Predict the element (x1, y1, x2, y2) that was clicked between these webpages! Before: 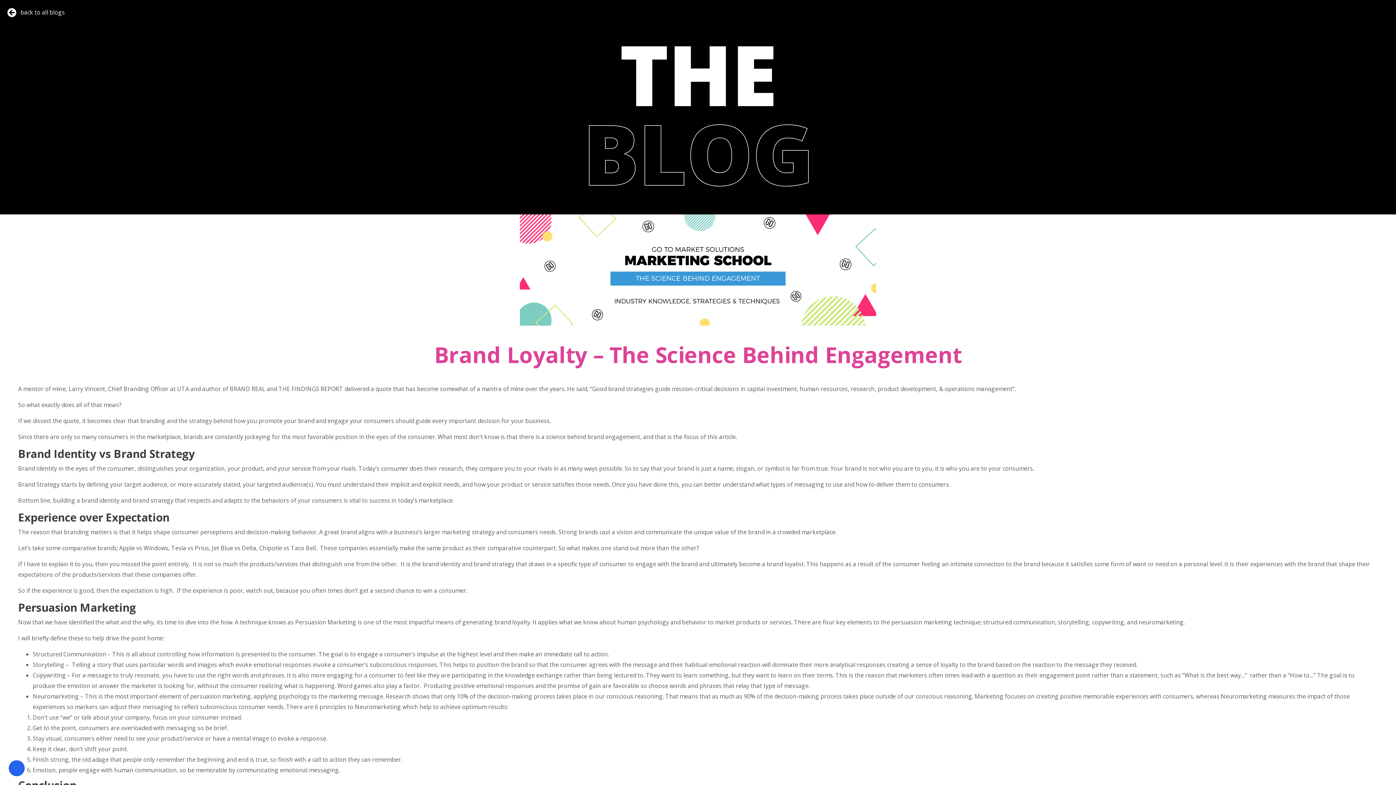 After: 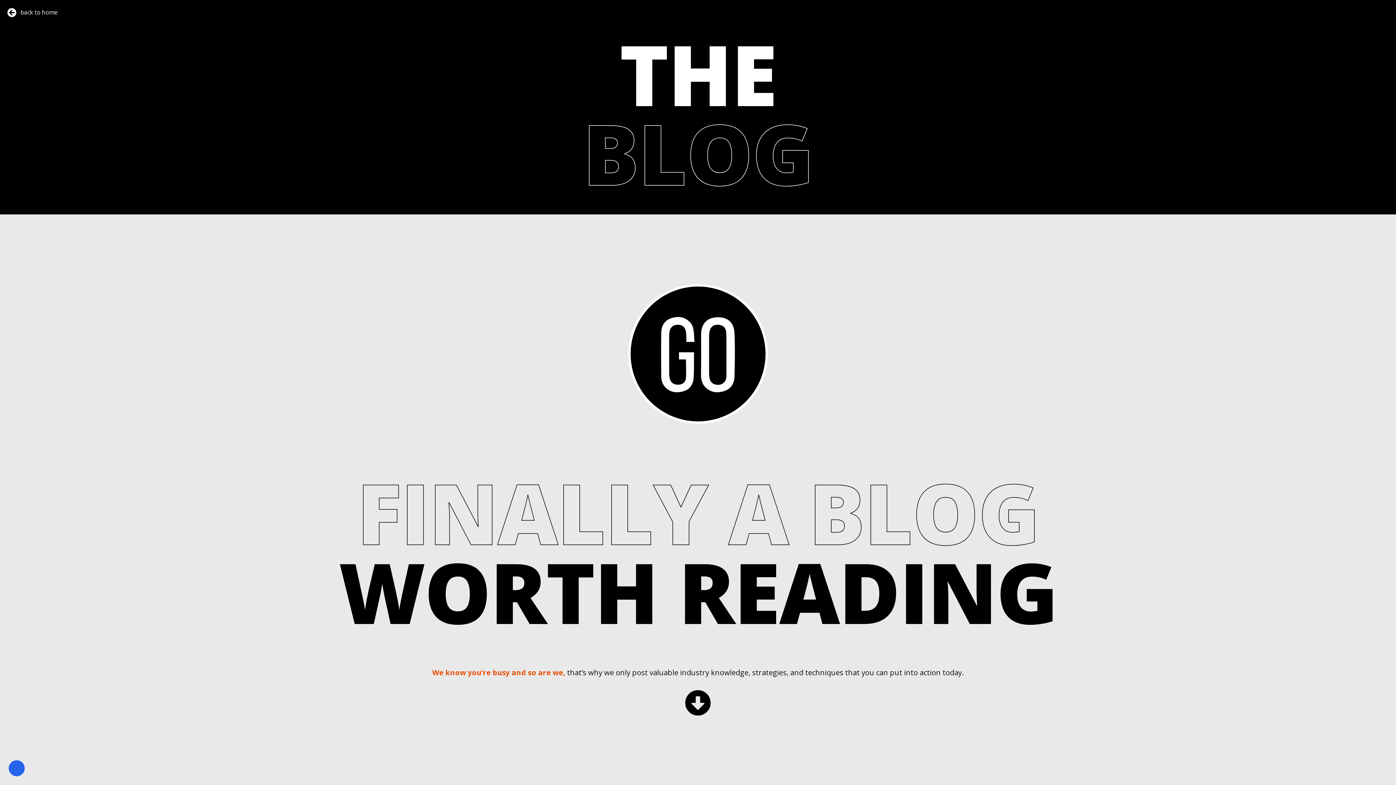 Action: bbox: (7, 7, 1392, 17) label: back to all blogs